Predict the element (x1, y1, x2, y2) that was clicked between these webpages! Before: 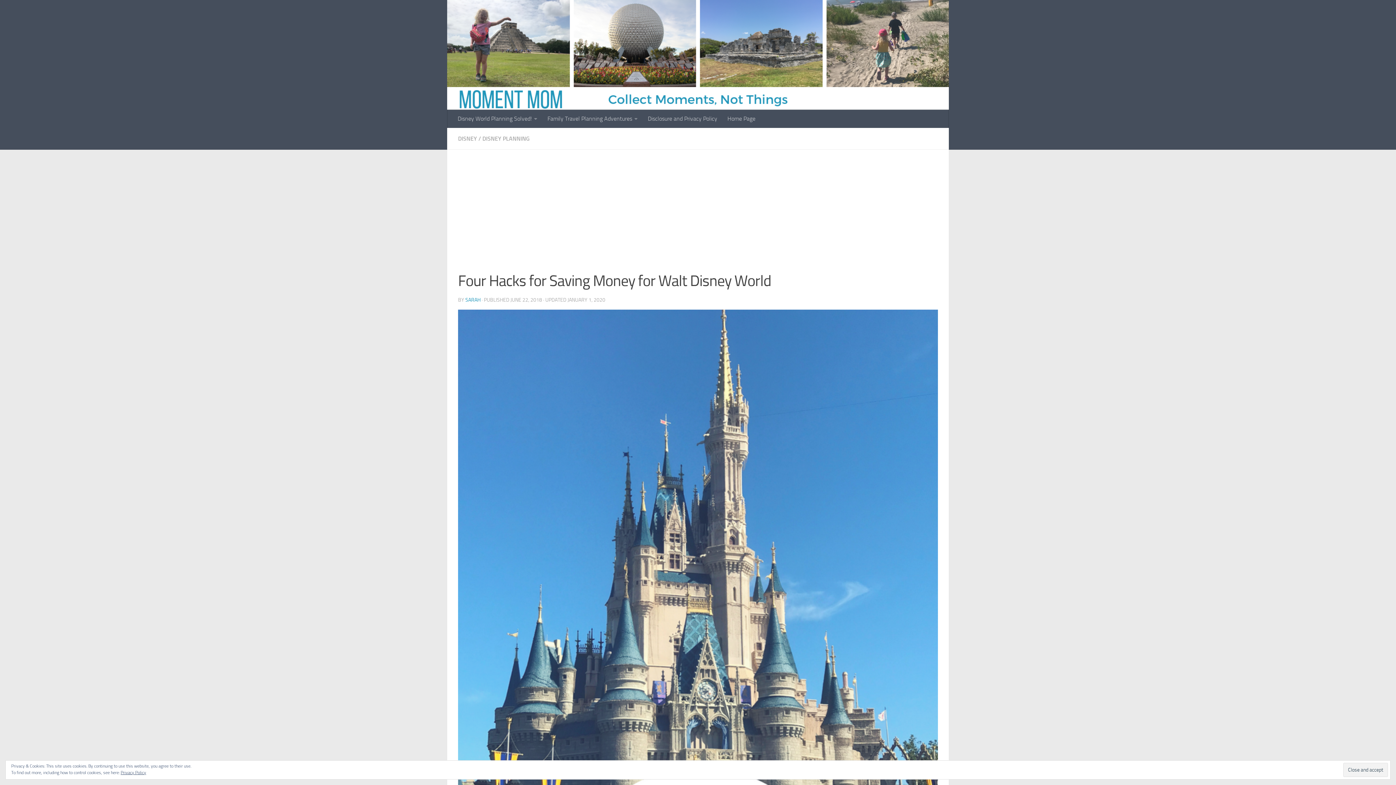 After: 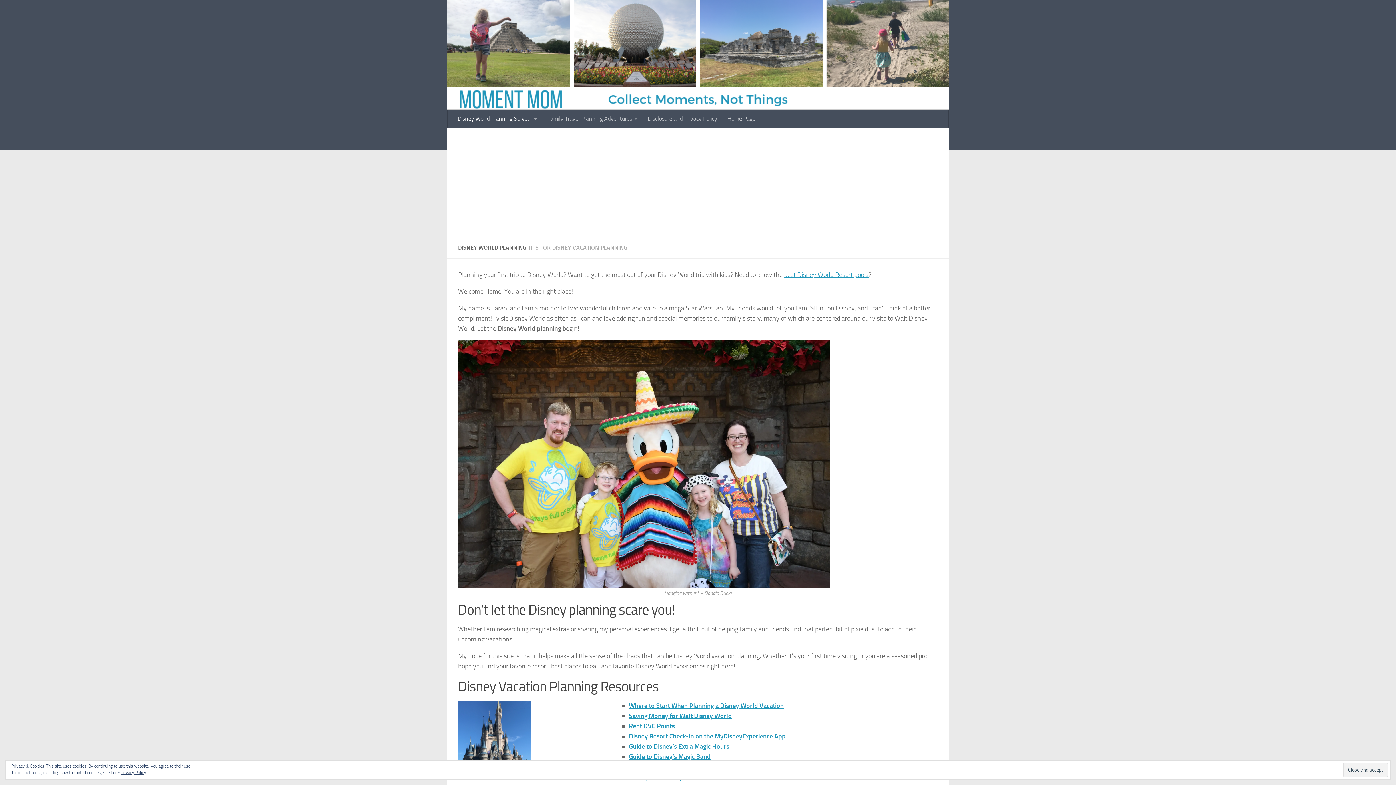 Action: label: Disney World Planning Solved! bbox: (452, 109, 542, 127)